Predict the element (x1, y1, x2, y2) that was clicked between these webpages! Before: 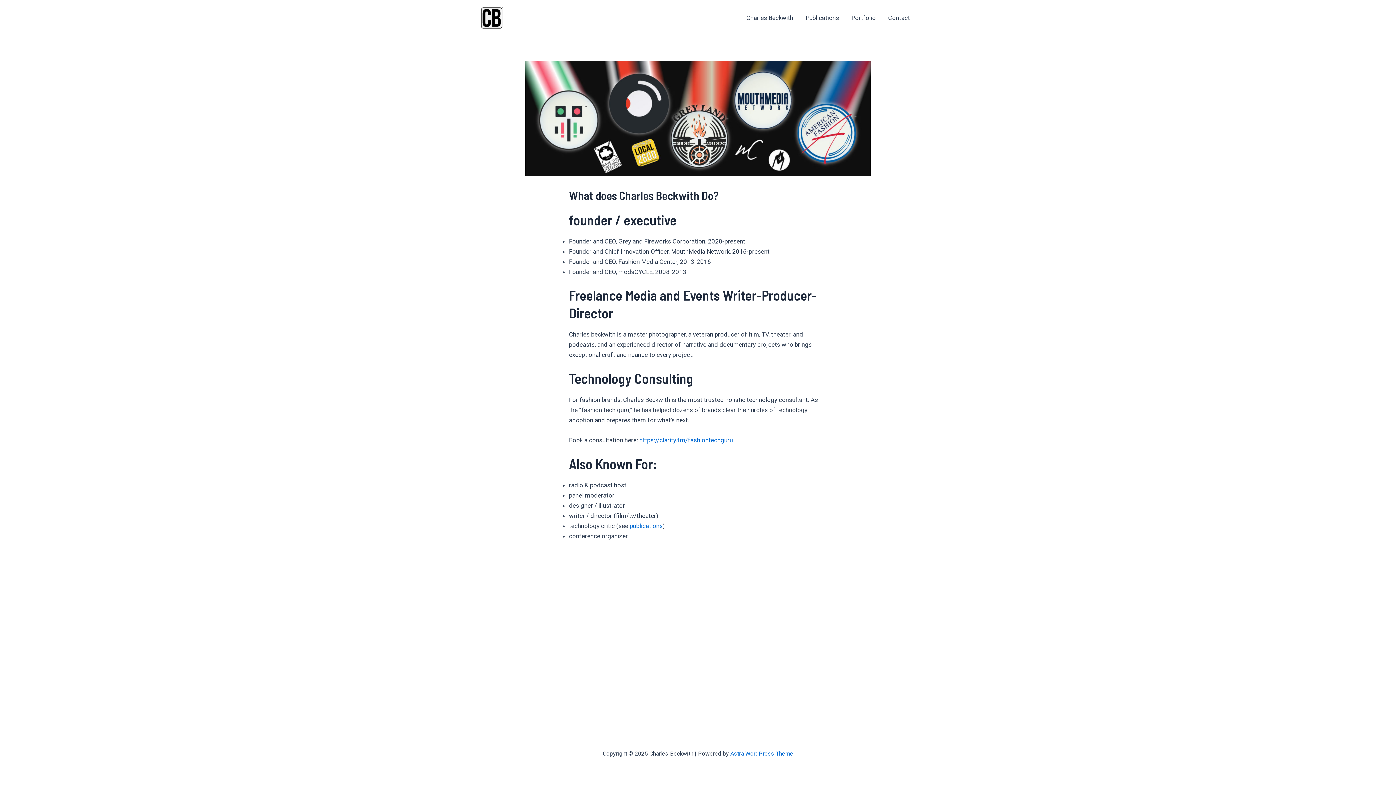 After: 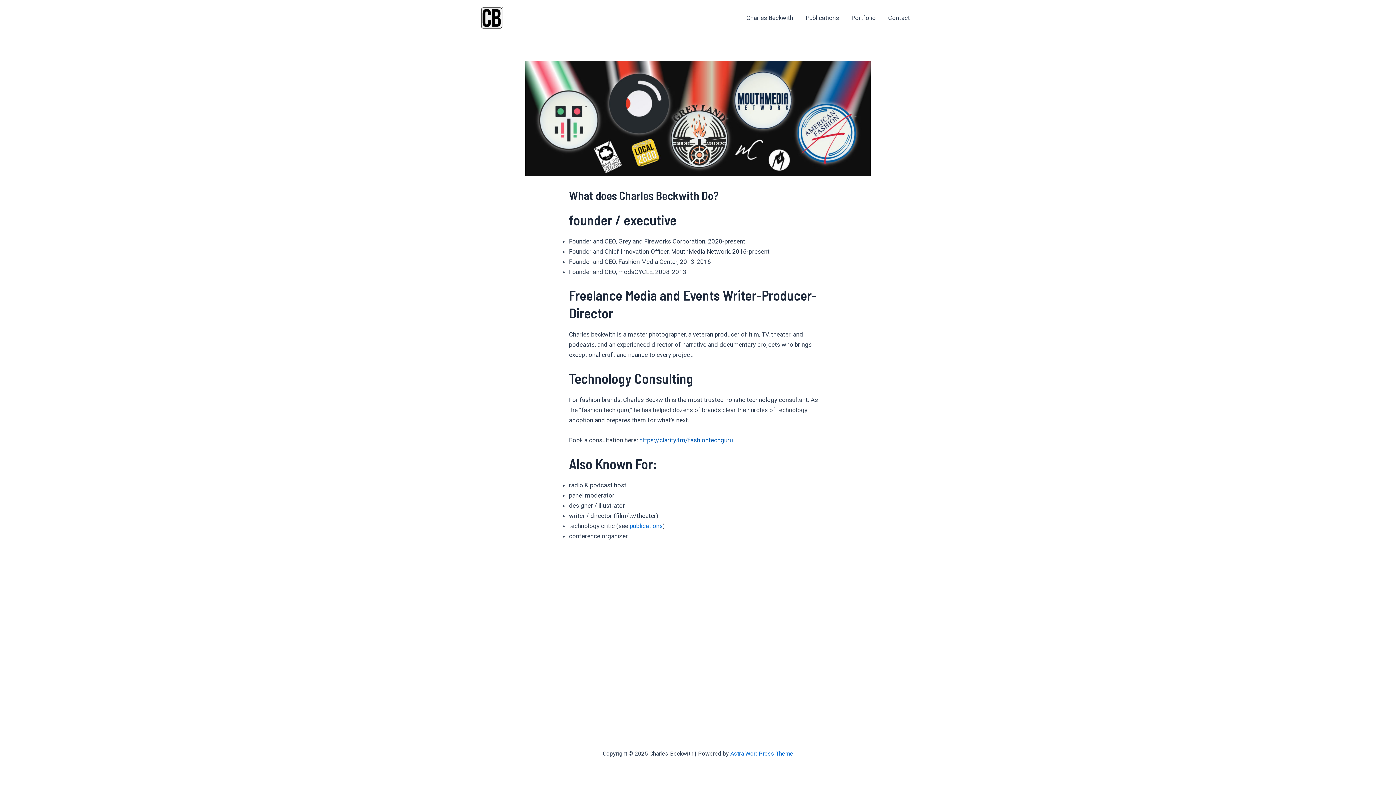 Action: bbox: (639, 436, 733, 444) label: https://clarity.fm/fashiontechguru